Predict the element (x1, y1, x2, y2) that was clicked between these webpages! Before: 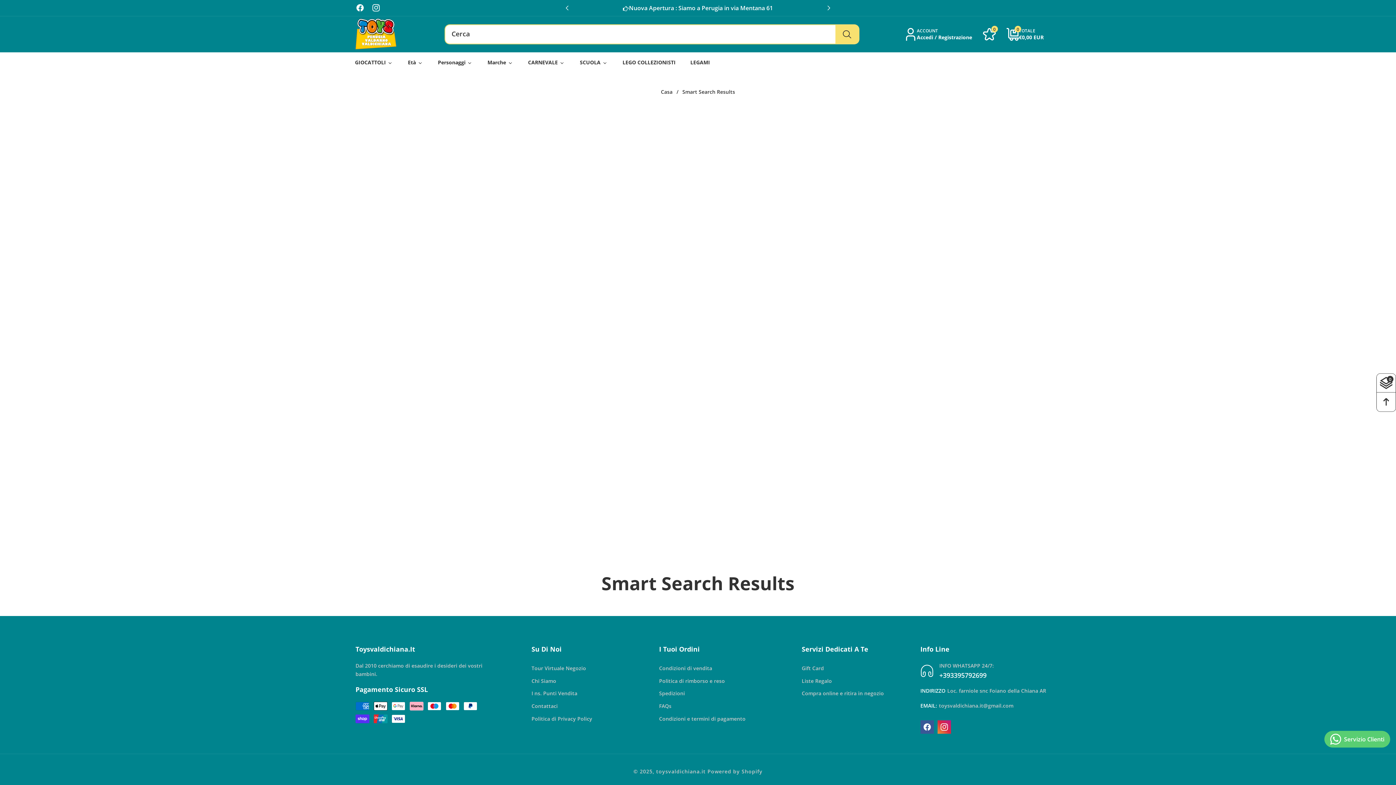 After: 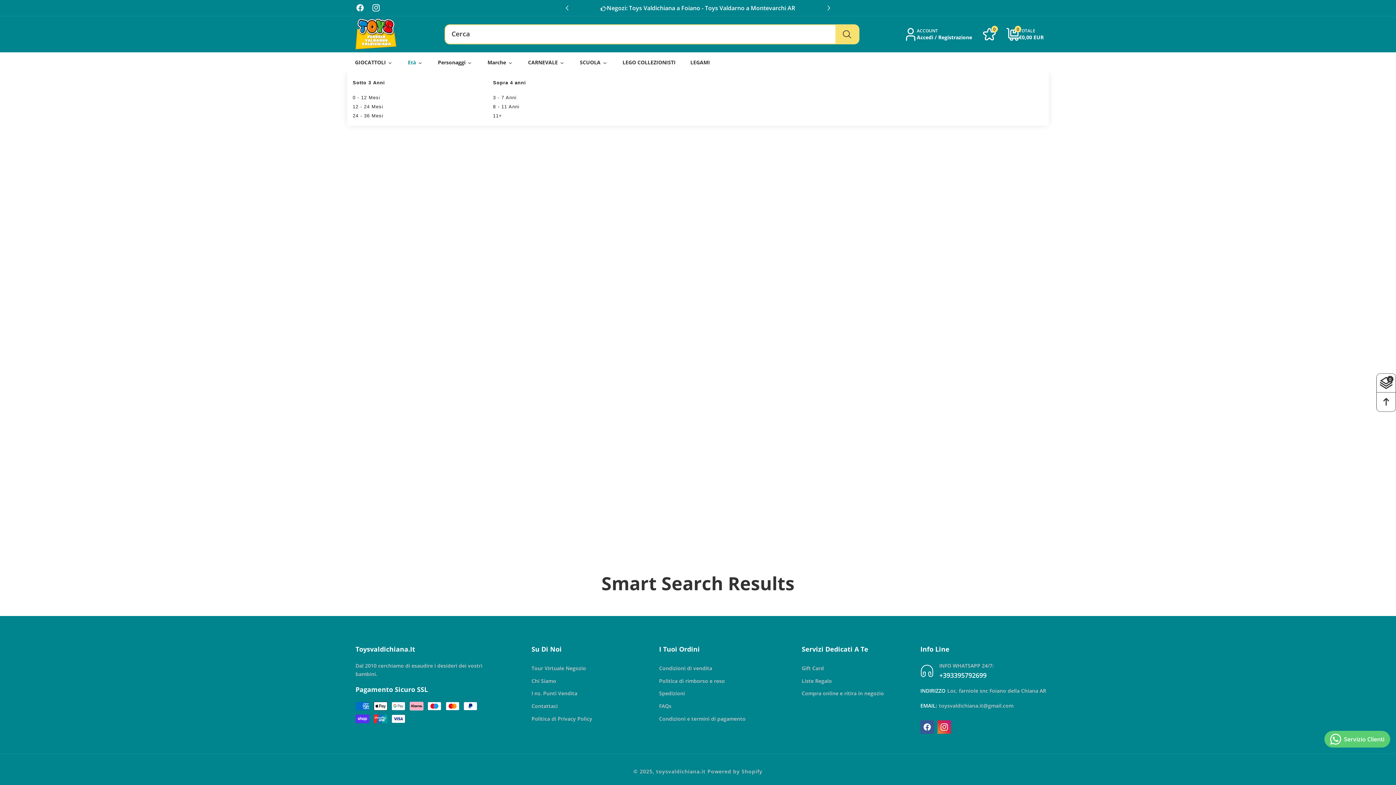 Action: bbox: (400, 52, 430, 72) label: Età